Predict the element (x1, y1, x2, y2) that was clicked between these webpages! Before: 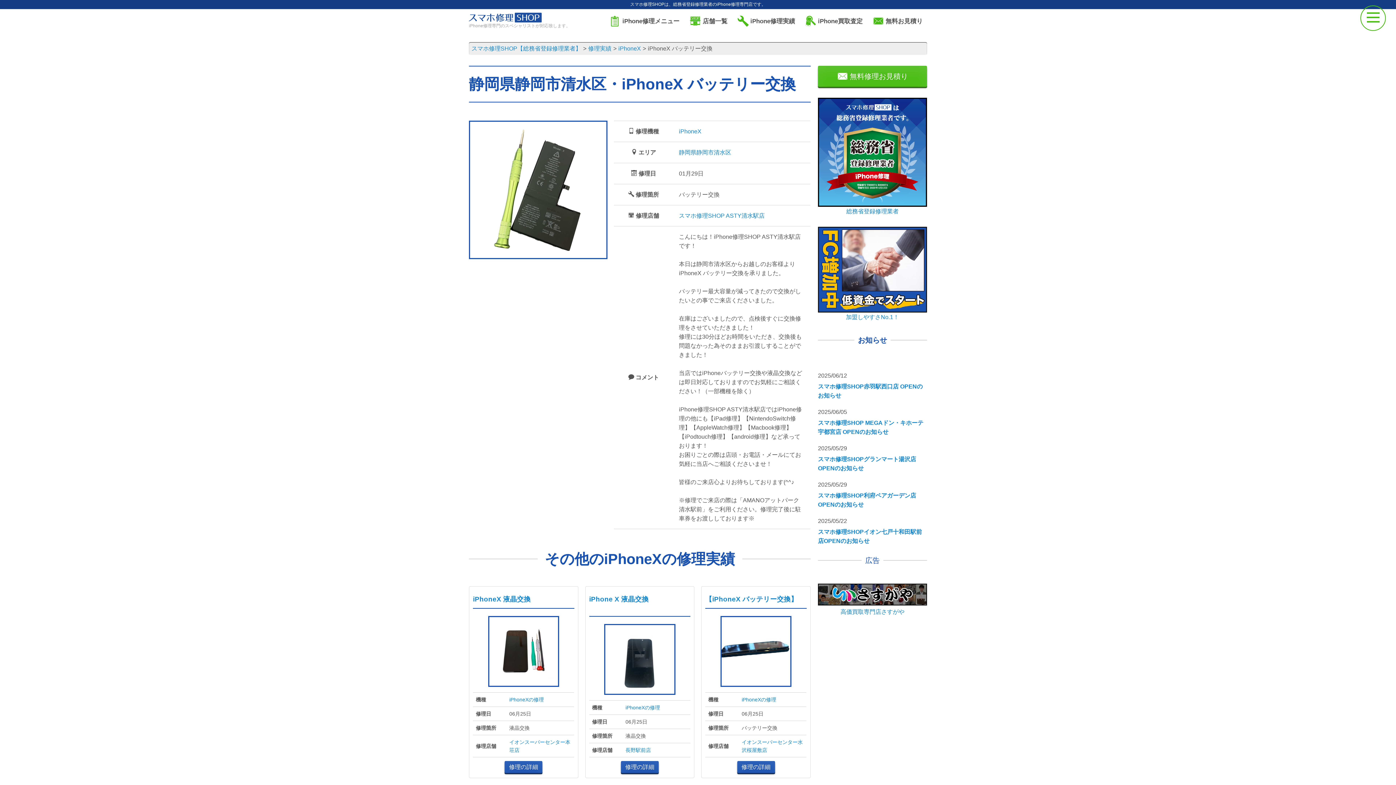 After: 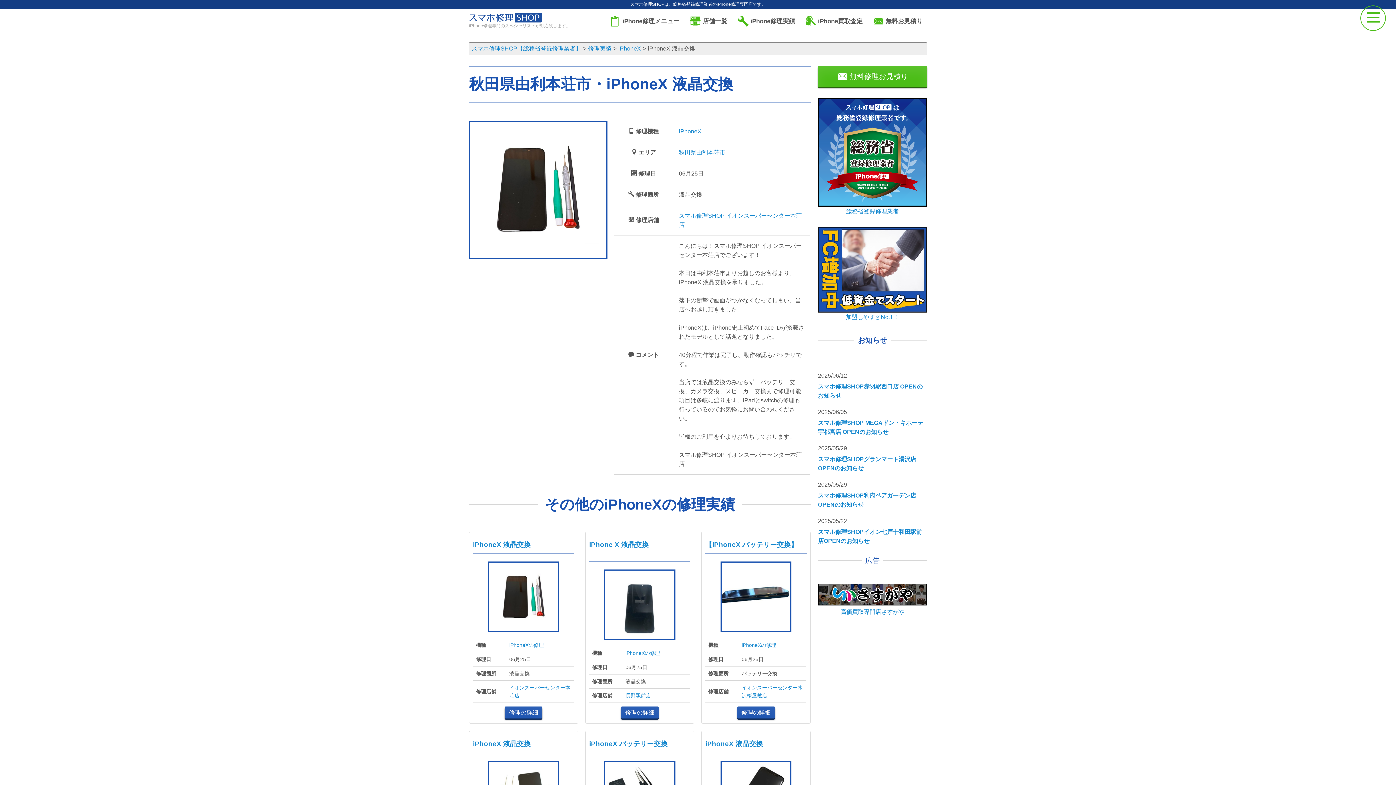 Action: bbox: (504, 761, 542, 773) label: 修理の詳細